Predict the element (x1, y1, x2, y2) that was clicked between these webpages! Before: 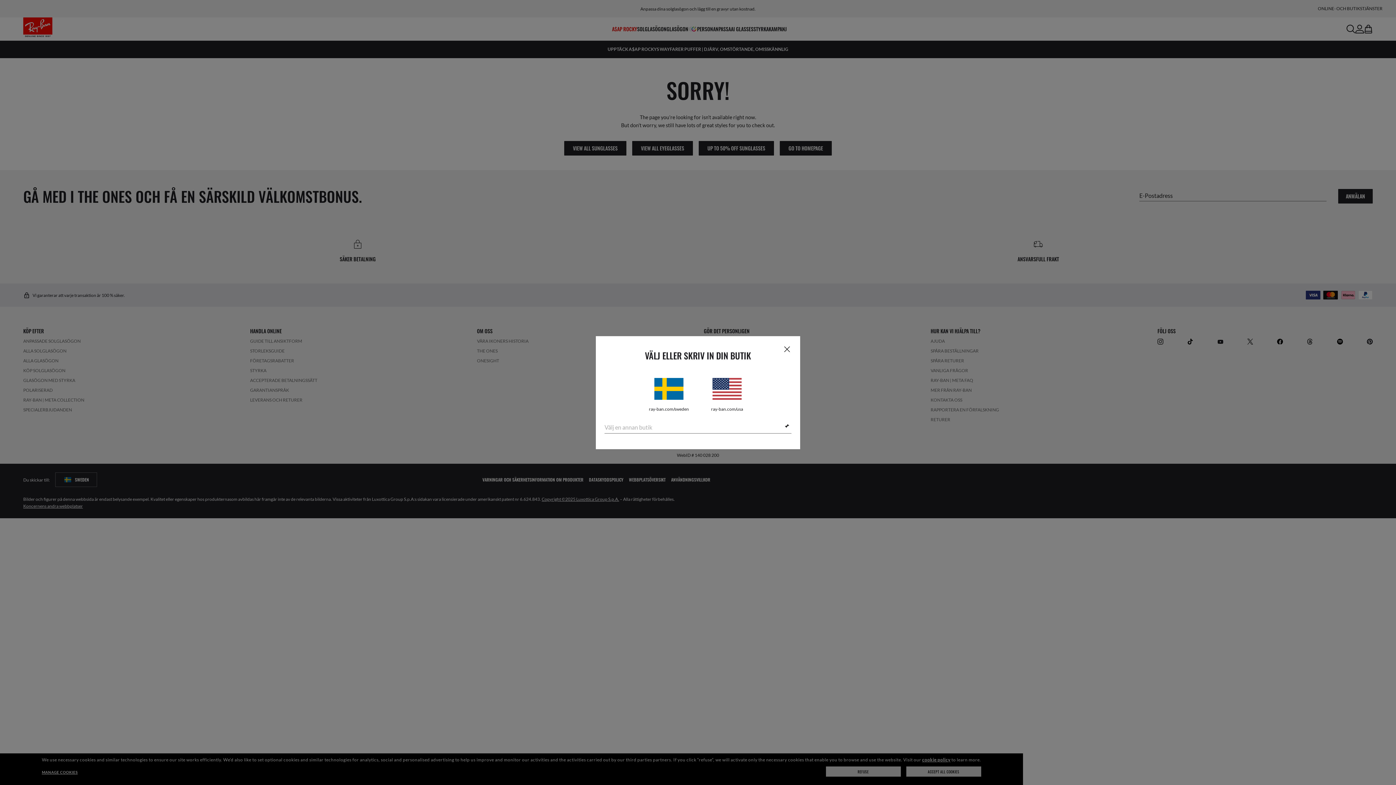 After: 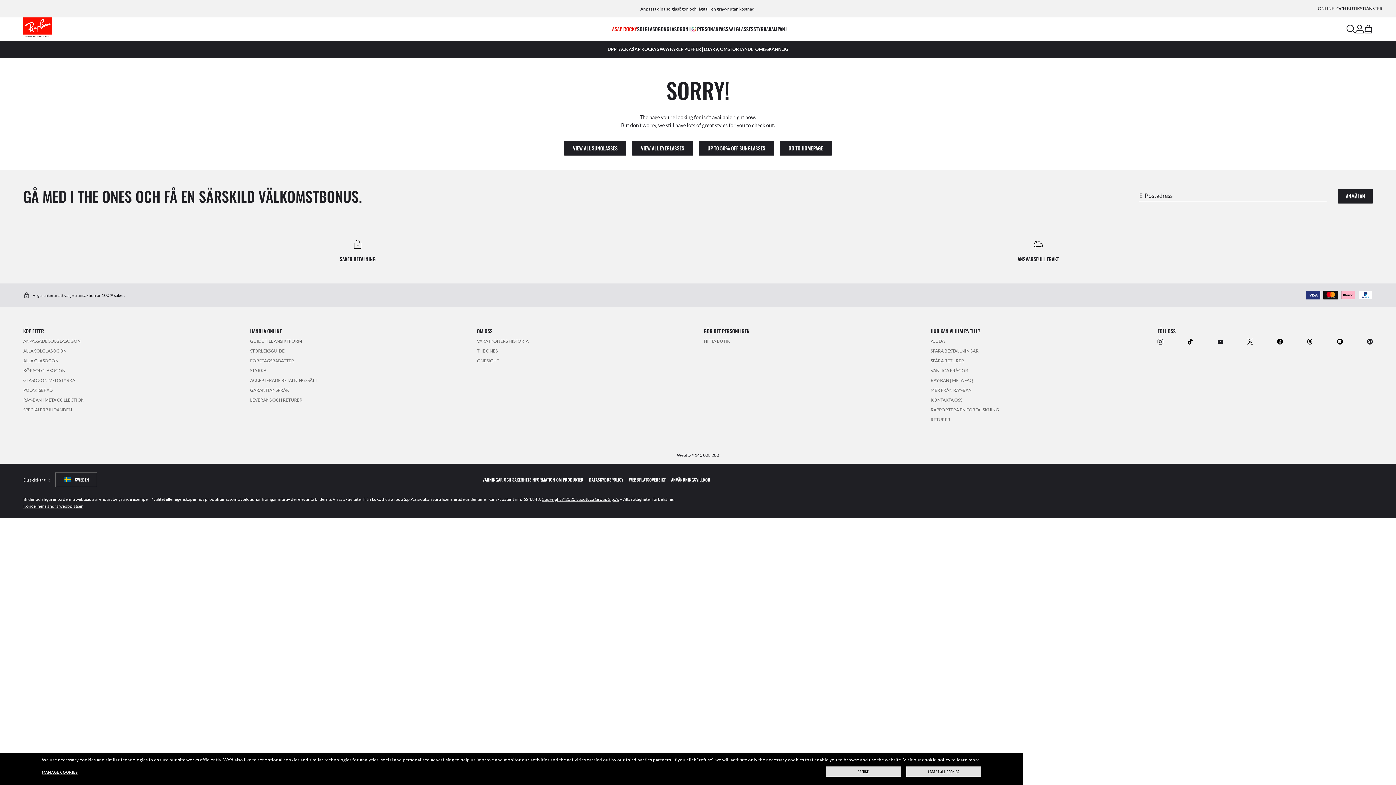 Action: bbox: (782, 344, 791, 353) label: close modal